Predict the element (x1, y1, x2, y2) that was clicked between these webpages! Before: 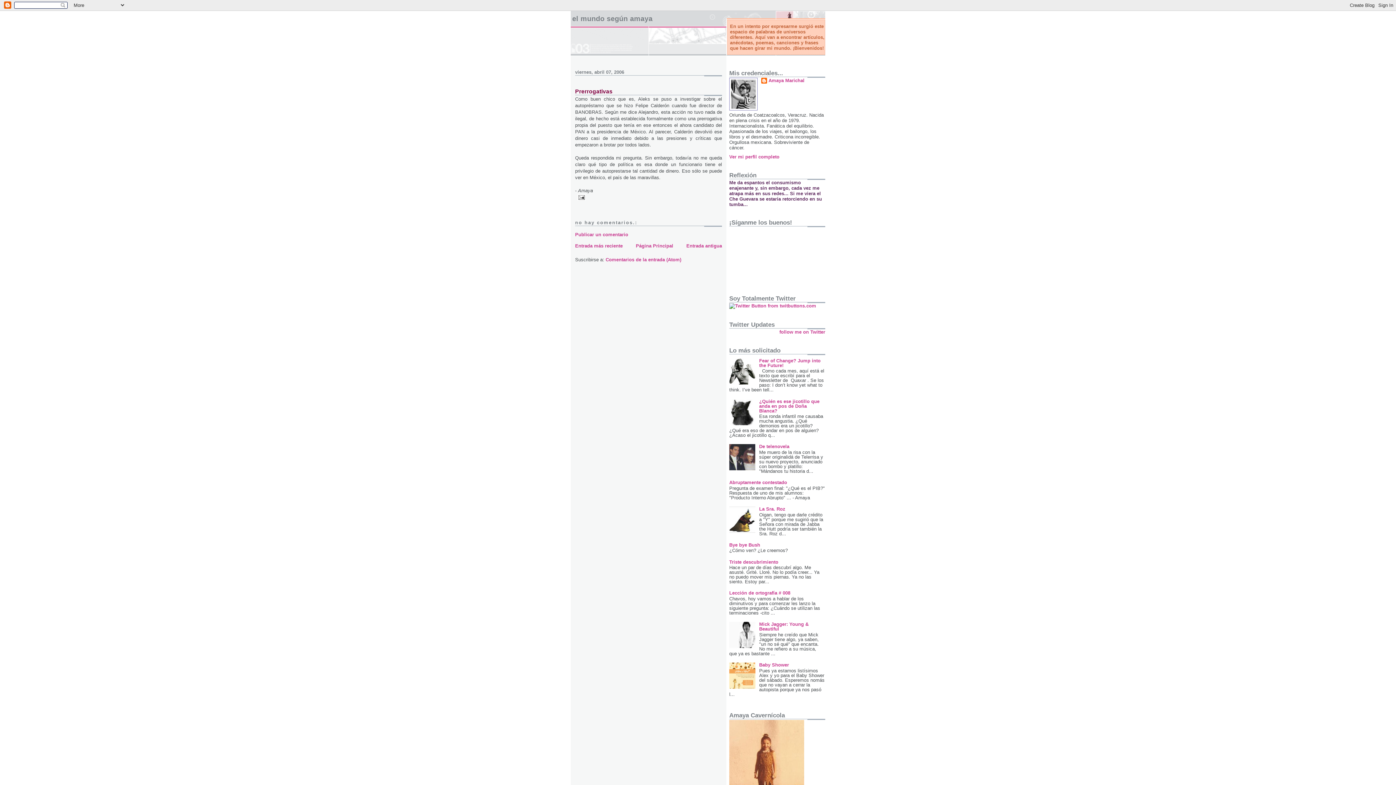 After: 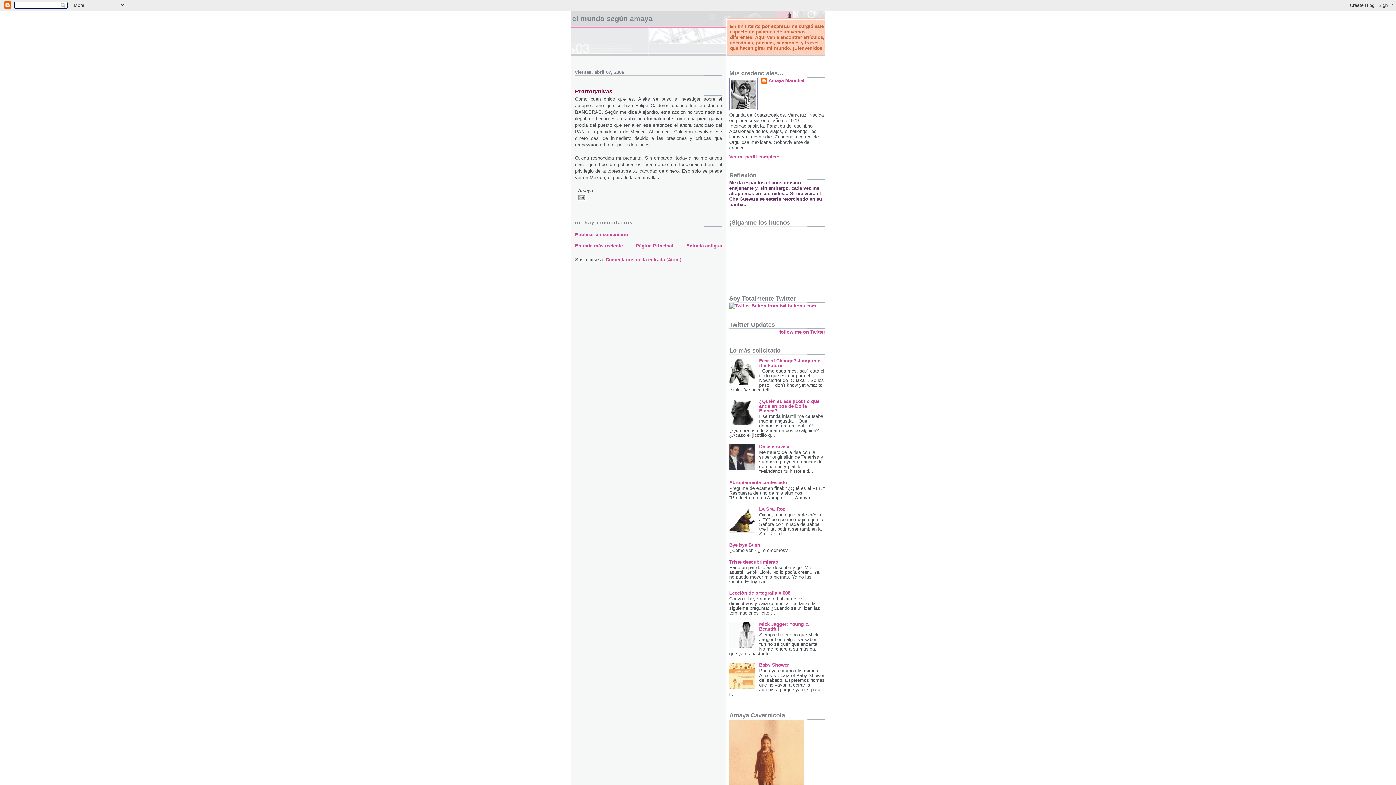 Action: label: Prerrogativas bbox: (575, 88, 612, 94)